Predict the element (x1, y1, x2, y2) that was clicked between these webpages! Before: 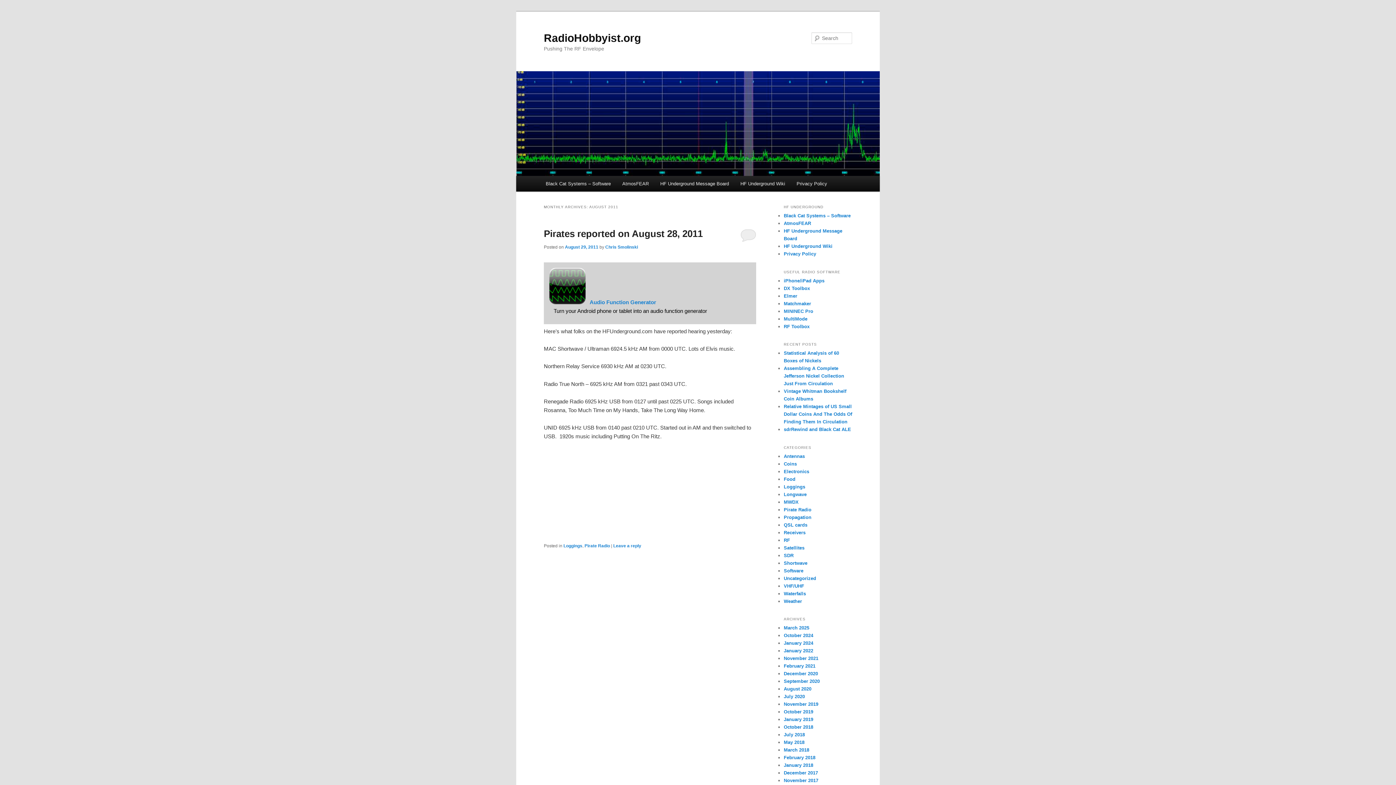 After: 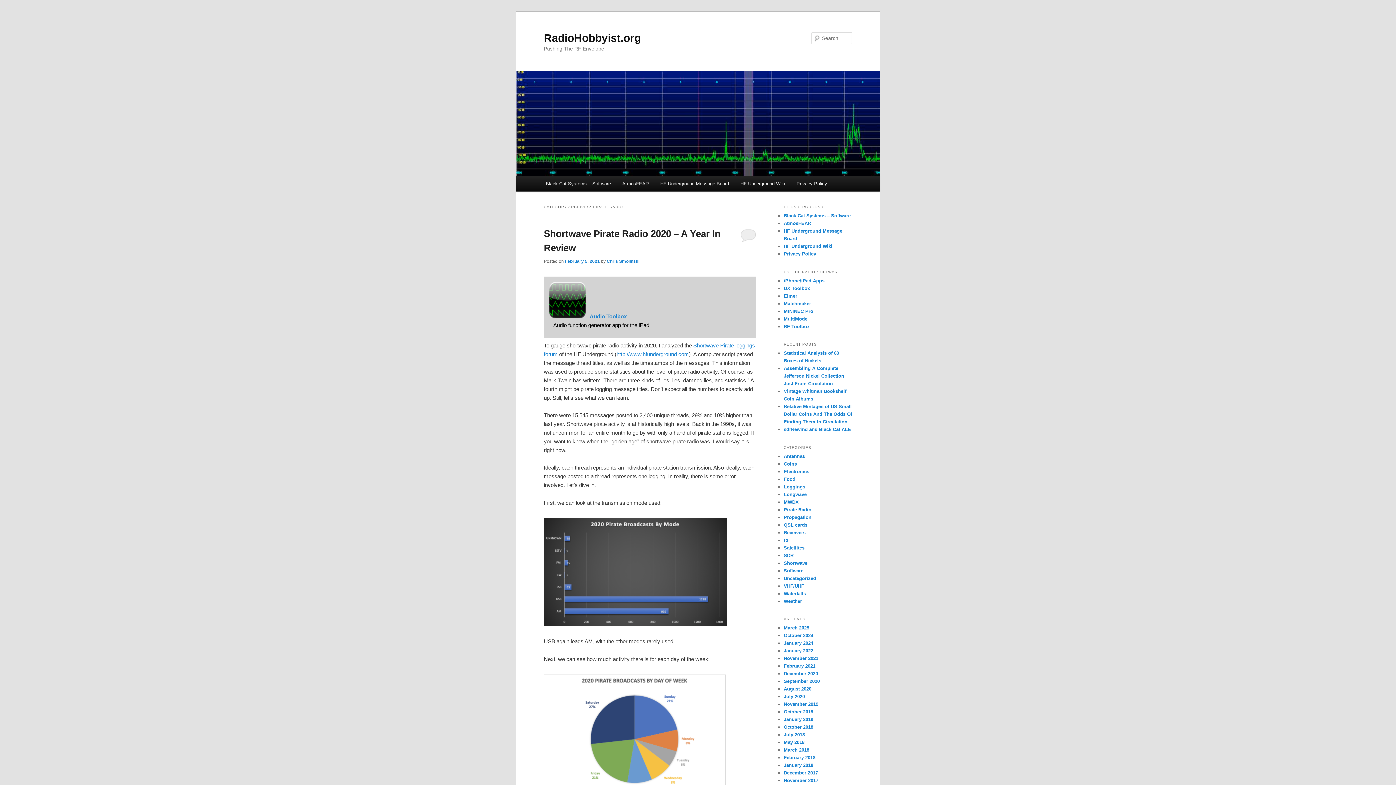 Action: label: Pirate Radio bbox: (584, 543, 610, 548)